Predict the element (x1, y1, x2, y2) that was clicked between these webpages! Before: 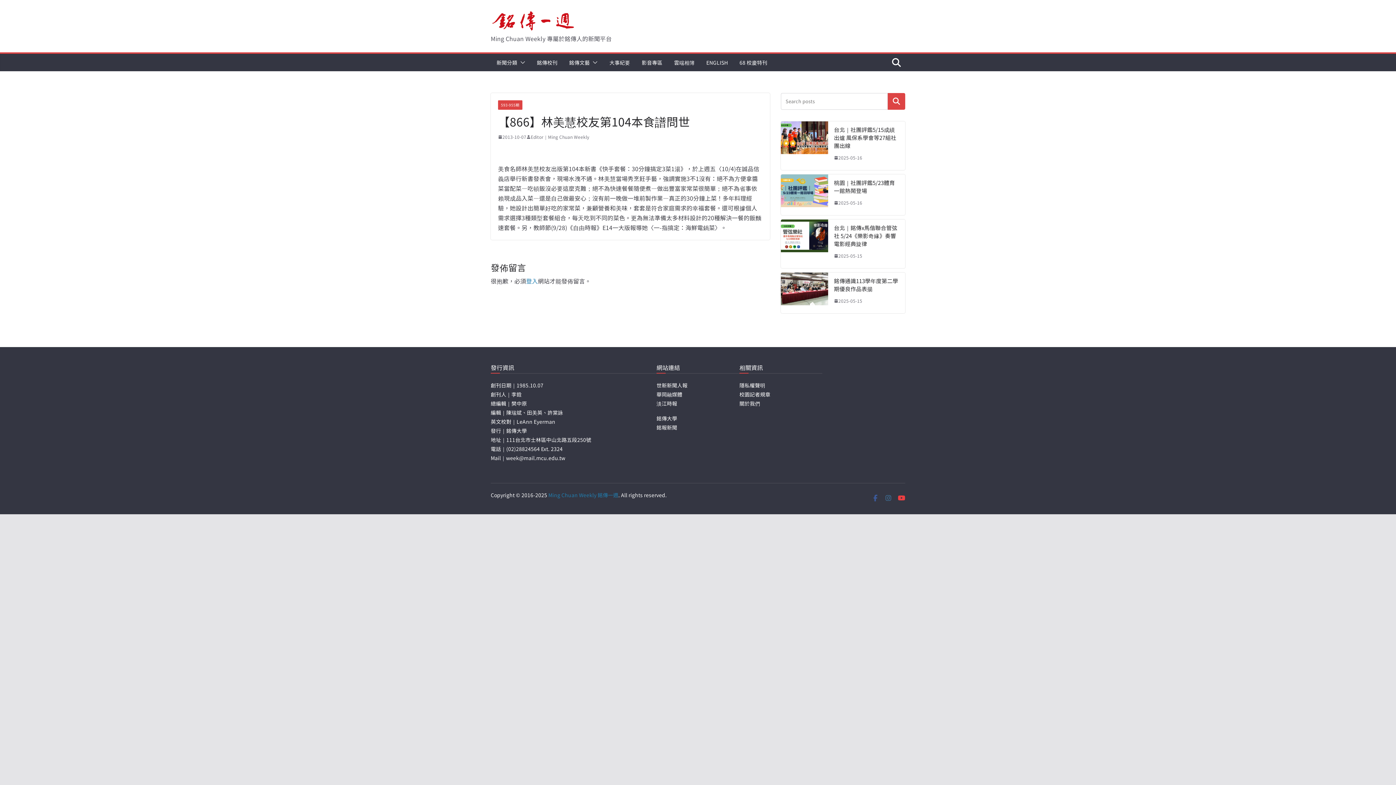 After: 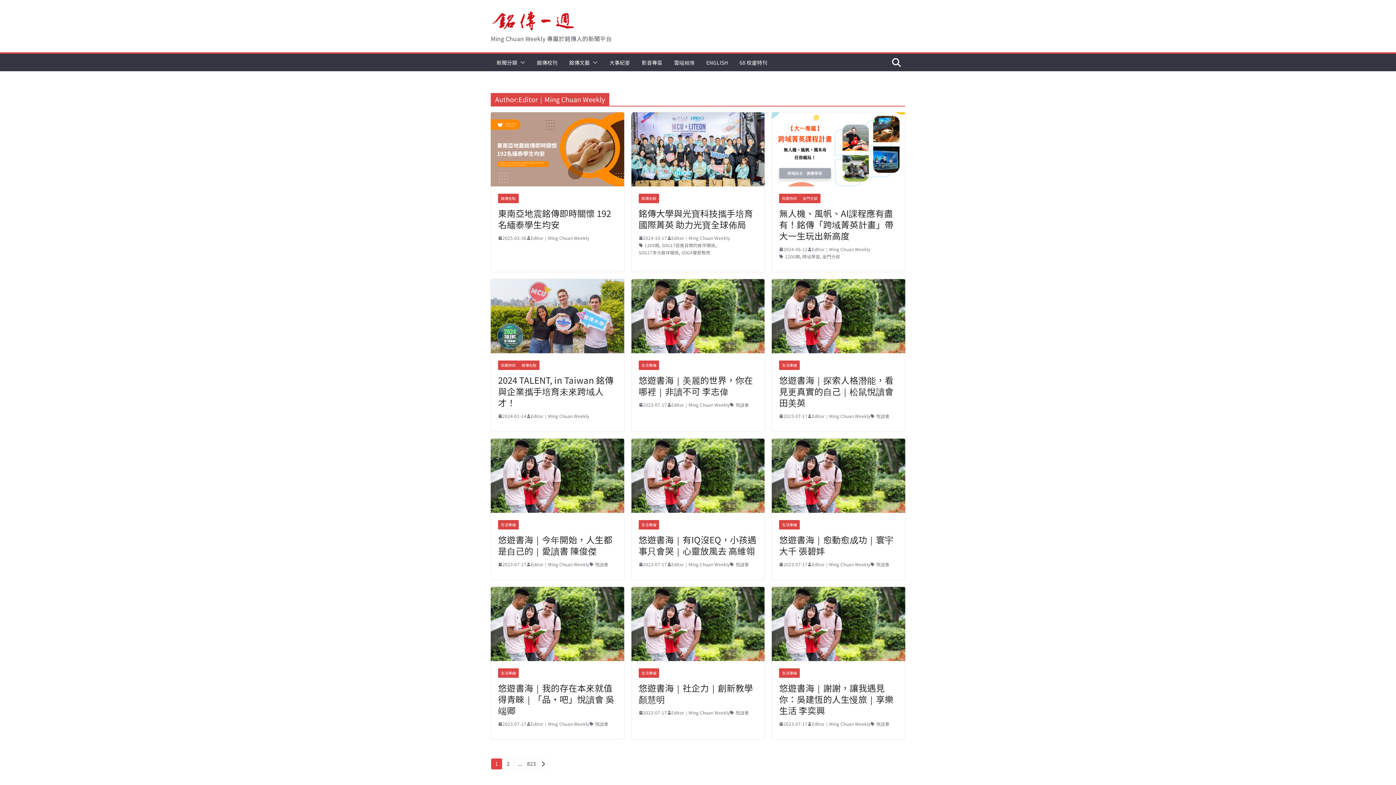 Action: label: Editor｜Ming Chuan Weekly bbox: (530, 133, 589, 140)